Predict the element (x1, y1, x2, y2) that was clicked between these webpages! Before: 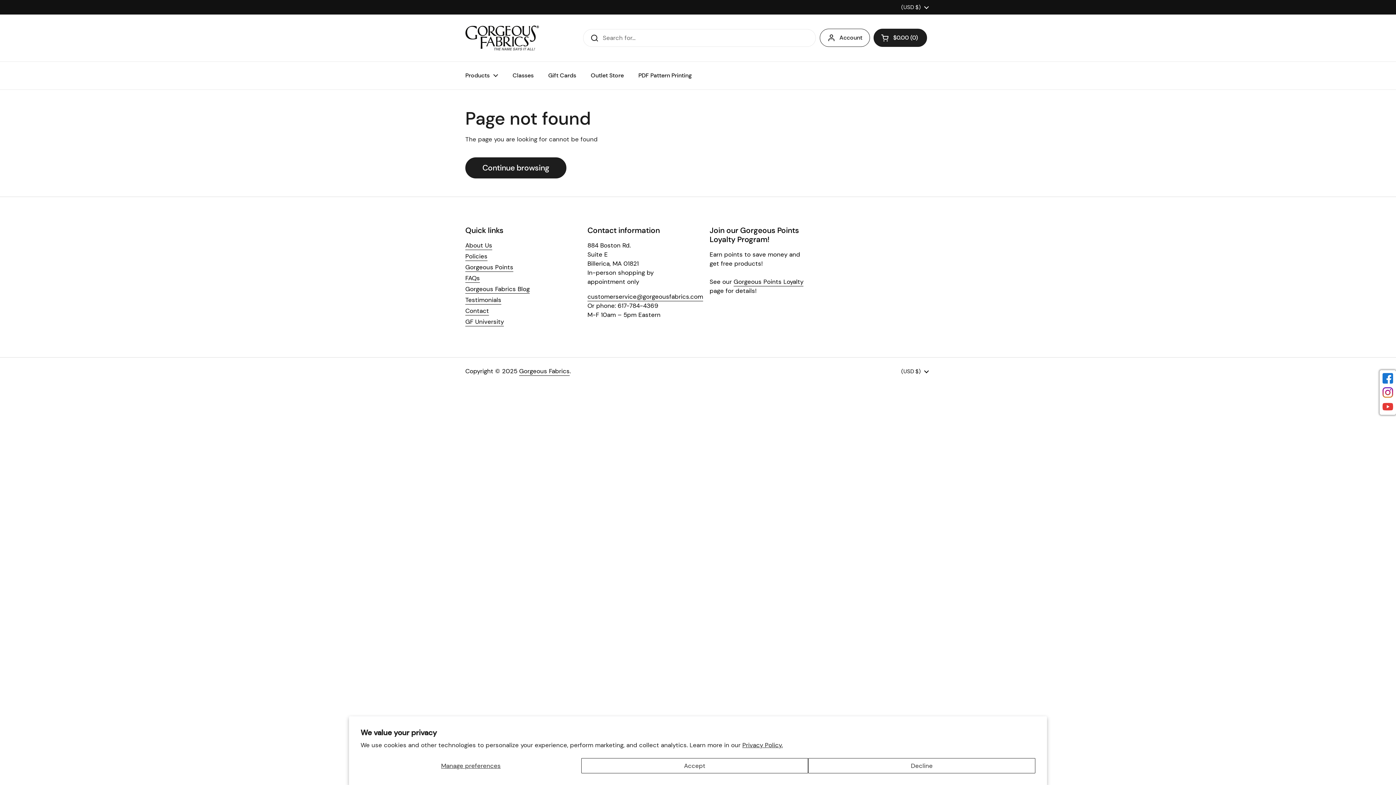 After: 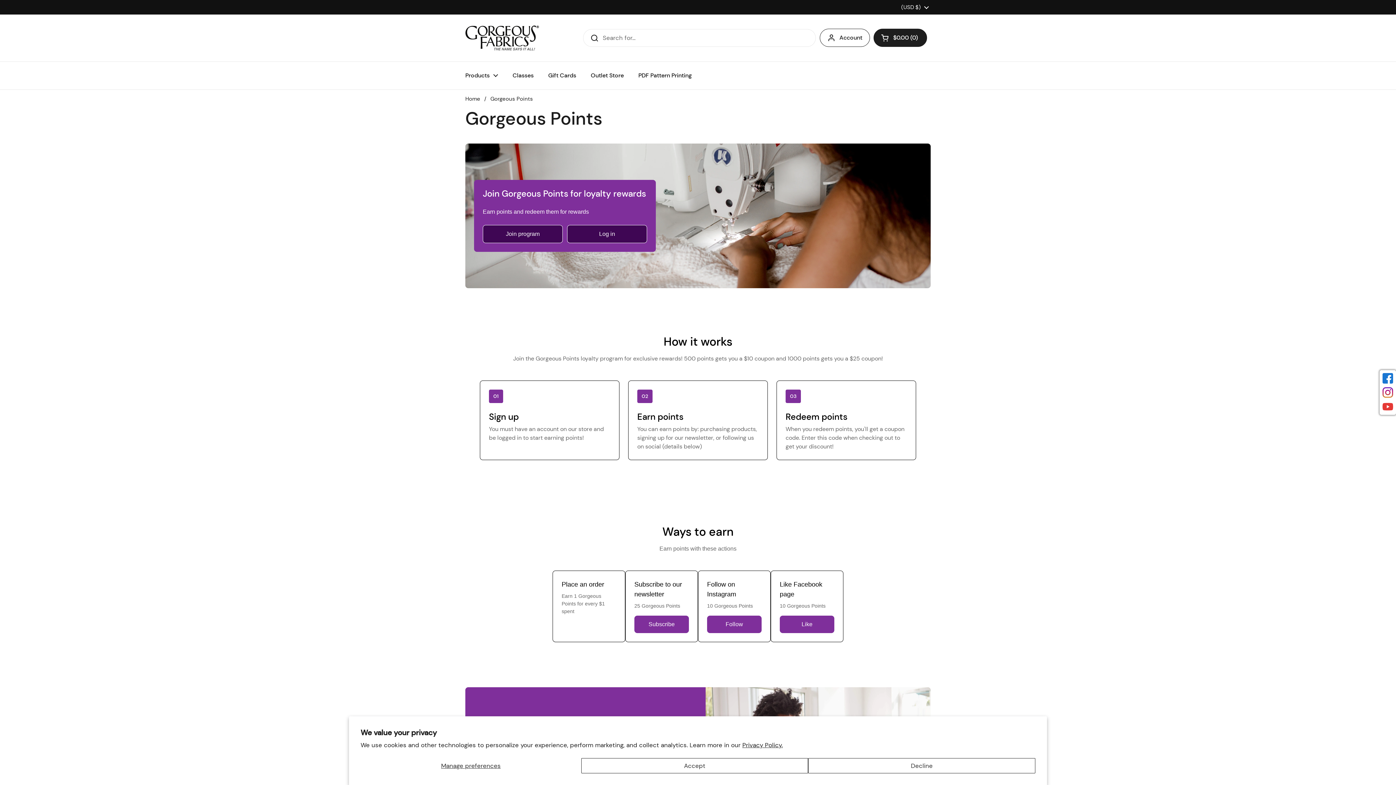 Action: label: Gorgeous Points Loyalty bbox: (733, 277, 803, 286)